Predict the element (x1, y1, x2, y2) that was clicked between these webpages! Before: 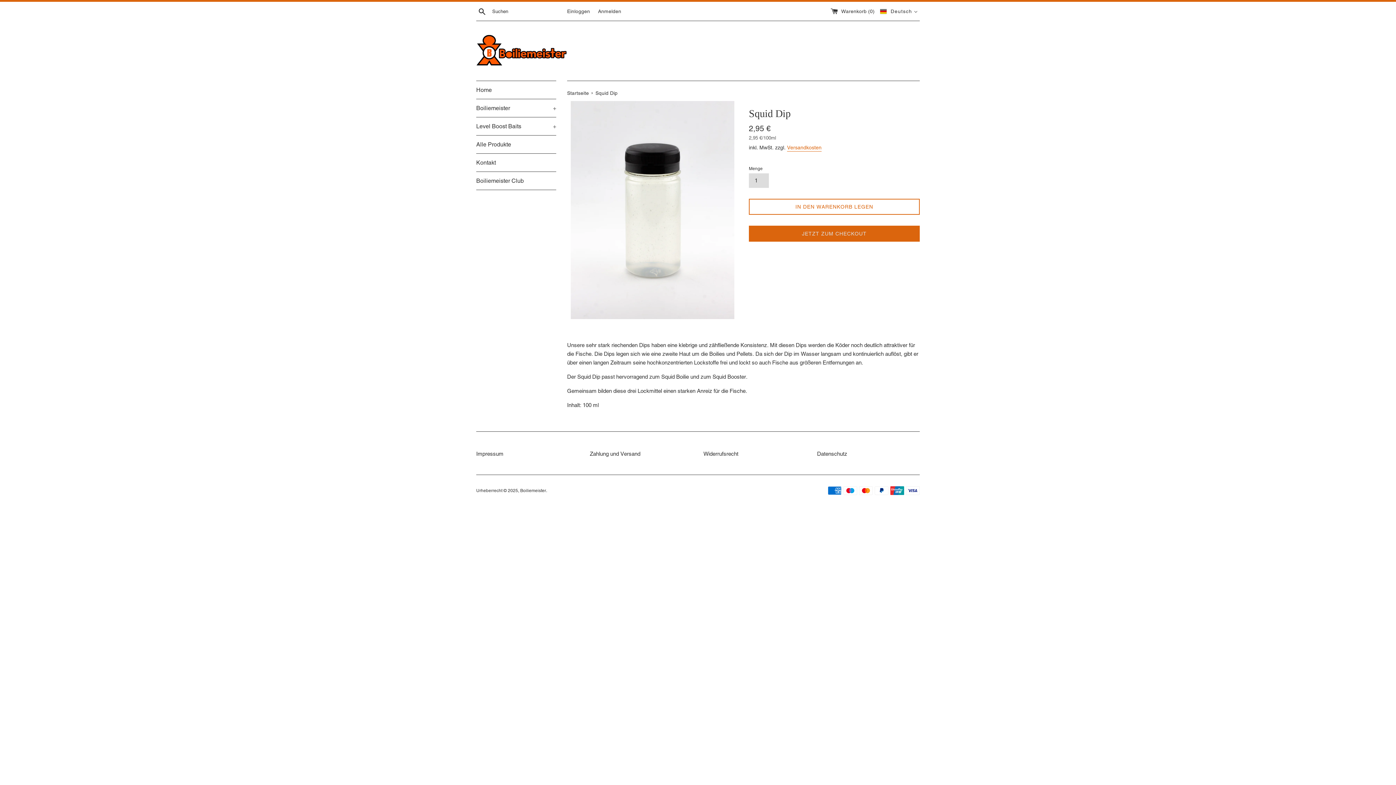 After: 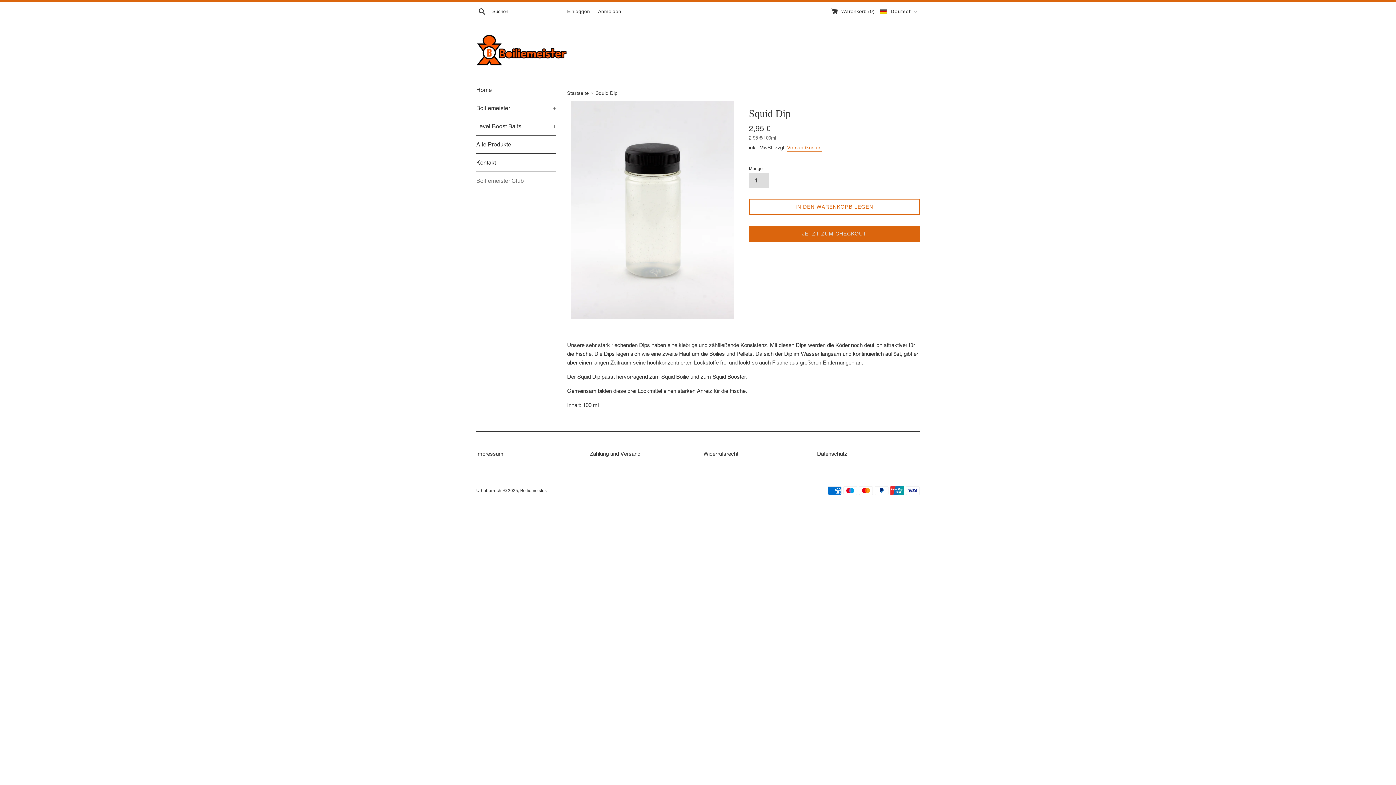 Action: label: Boiliemeister Club bbox: (476, 172, 556, 189)